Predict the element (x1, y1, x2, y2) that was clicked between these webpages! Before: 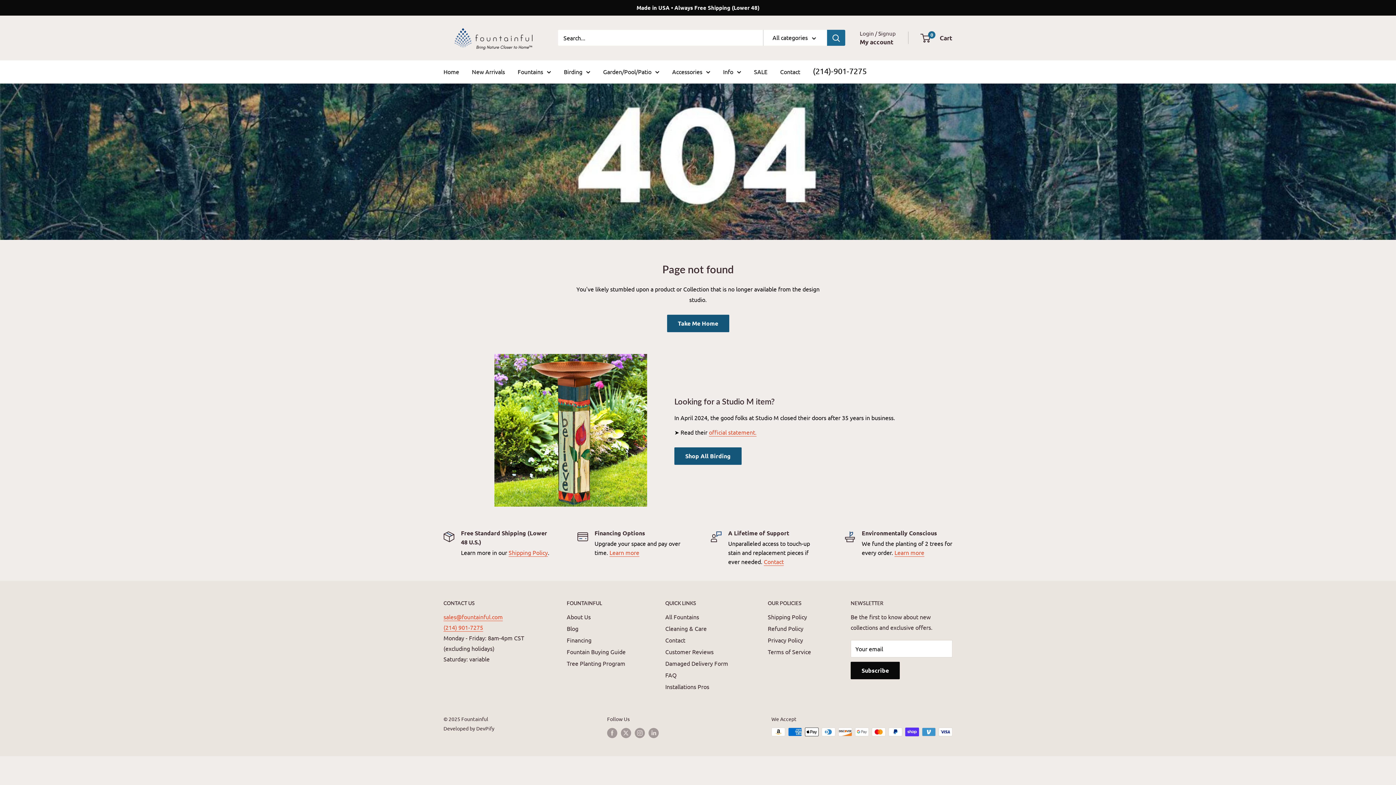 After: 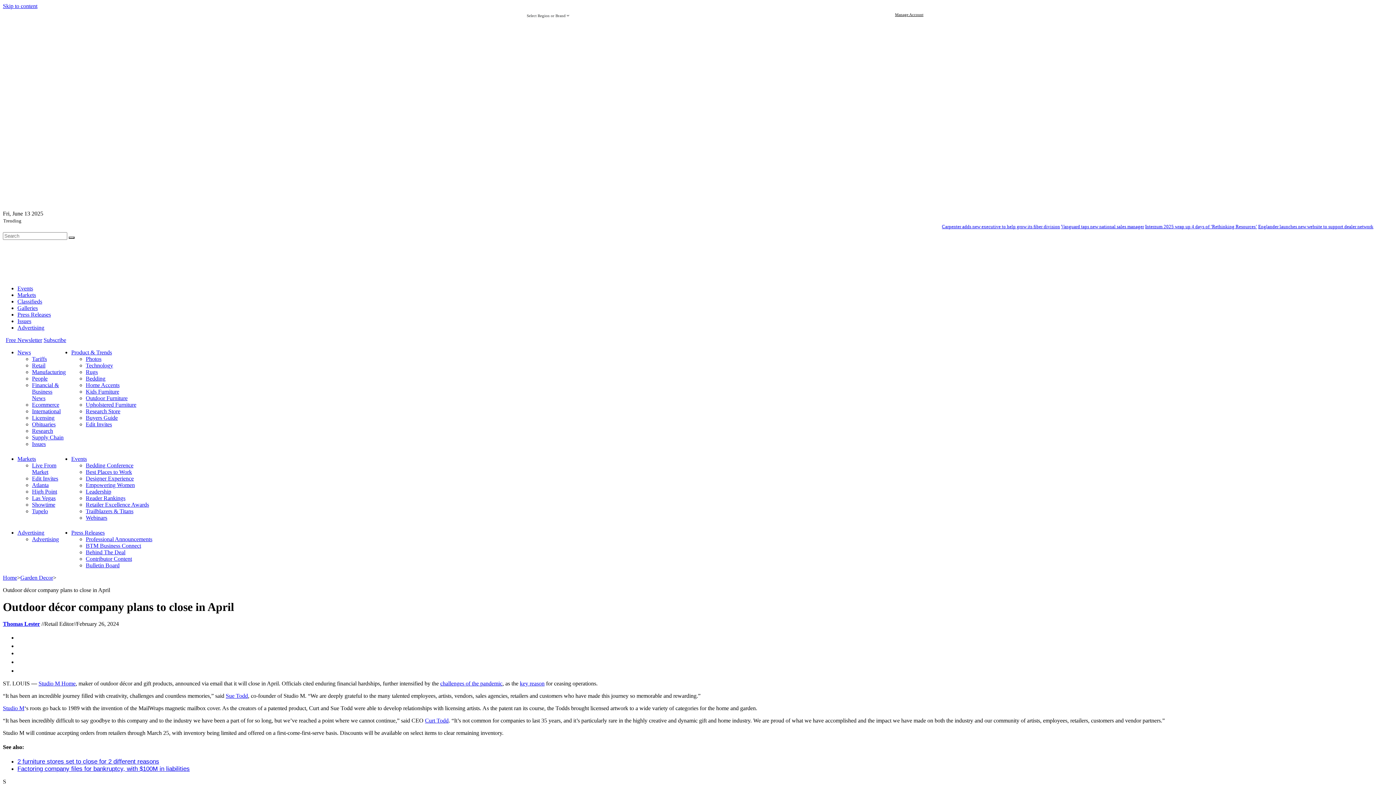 Action: bbox: (709, 428, 756, 436) label: official statement.